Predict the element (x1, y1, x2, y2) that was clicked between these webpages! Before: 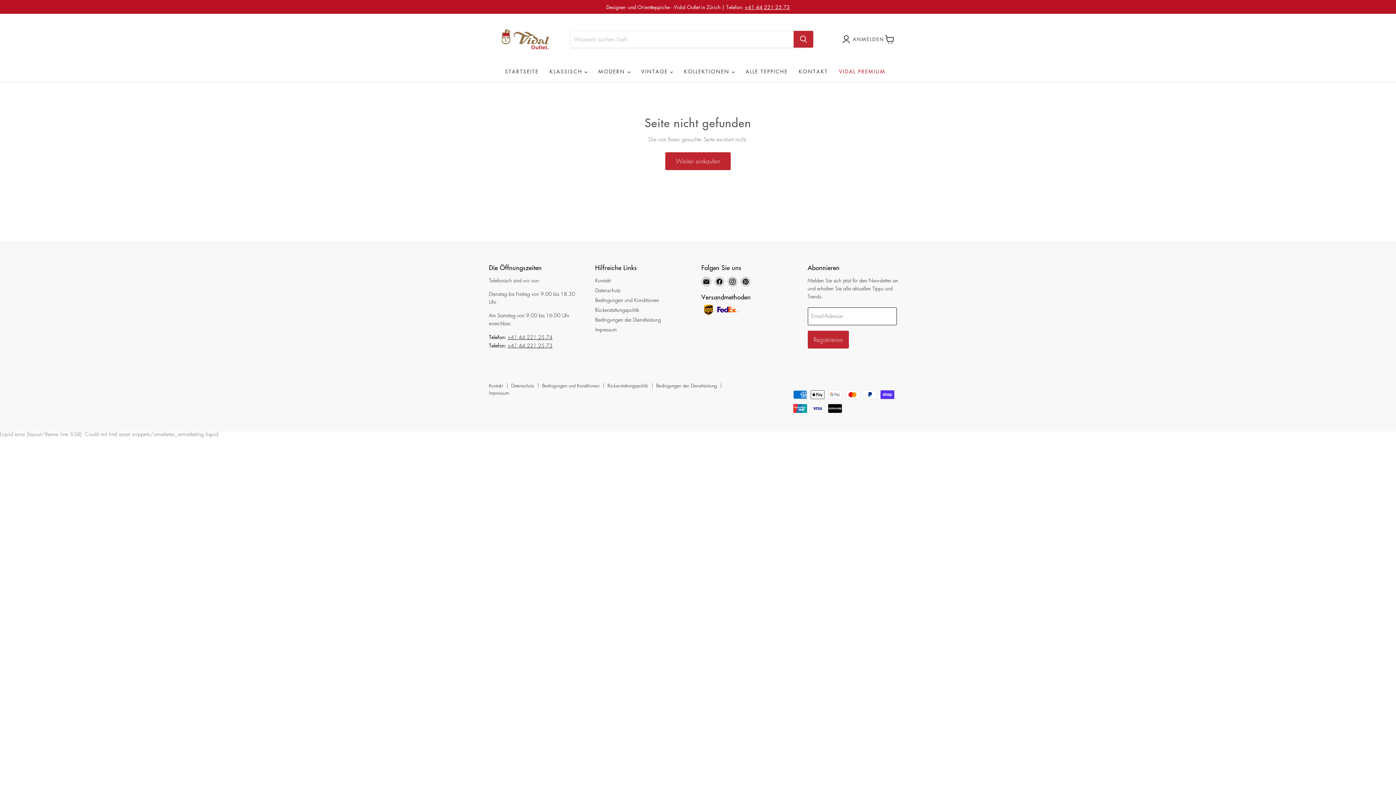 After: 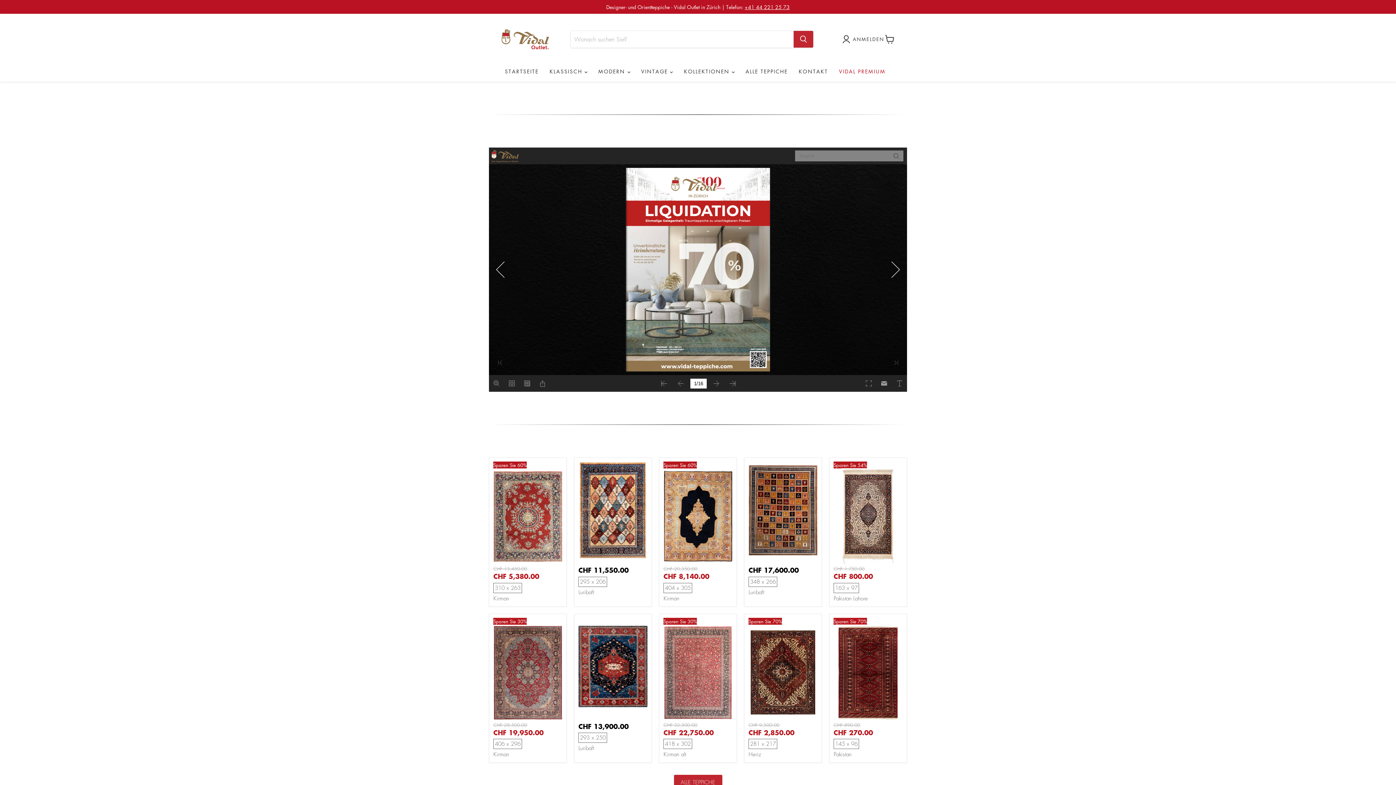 Action: bbox: (511, 382, 534, 389) label: Datenschutz